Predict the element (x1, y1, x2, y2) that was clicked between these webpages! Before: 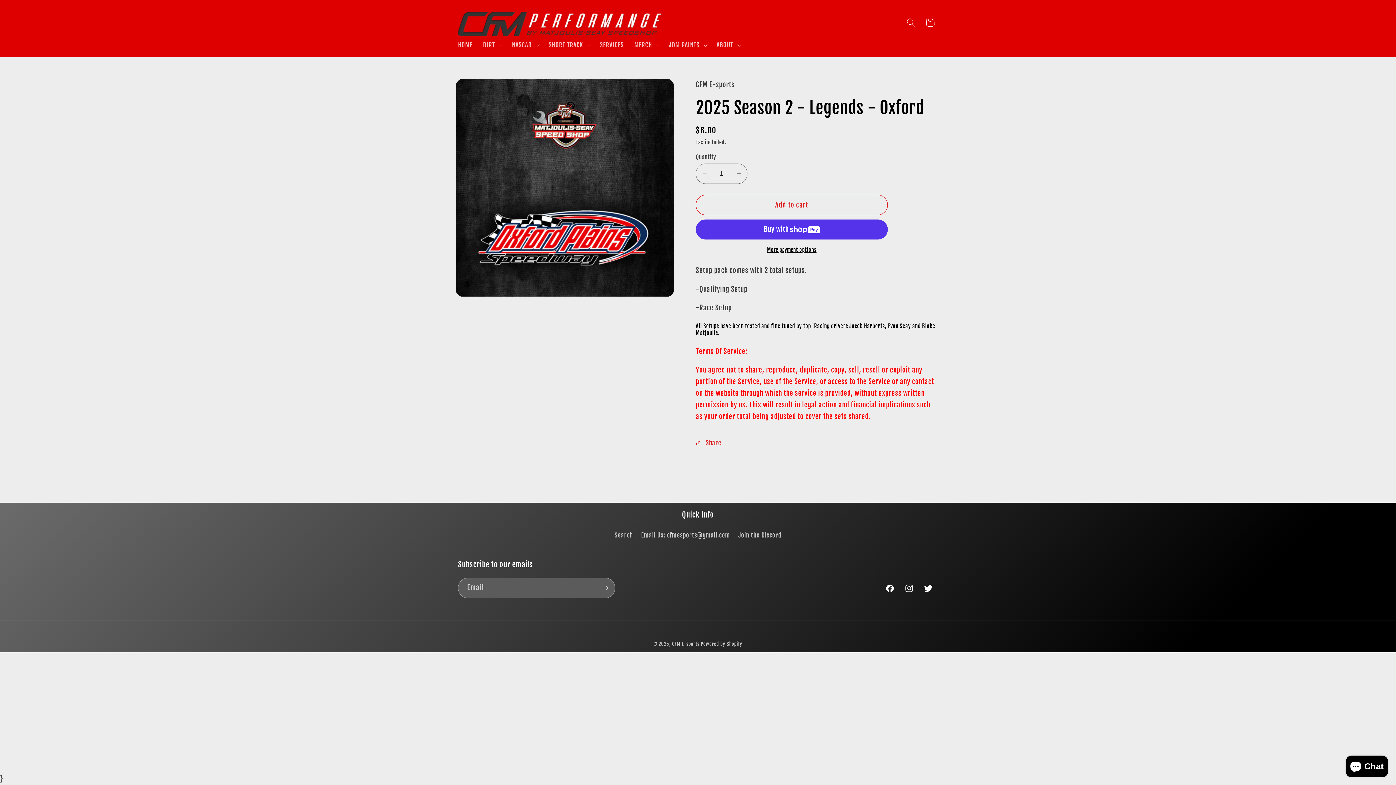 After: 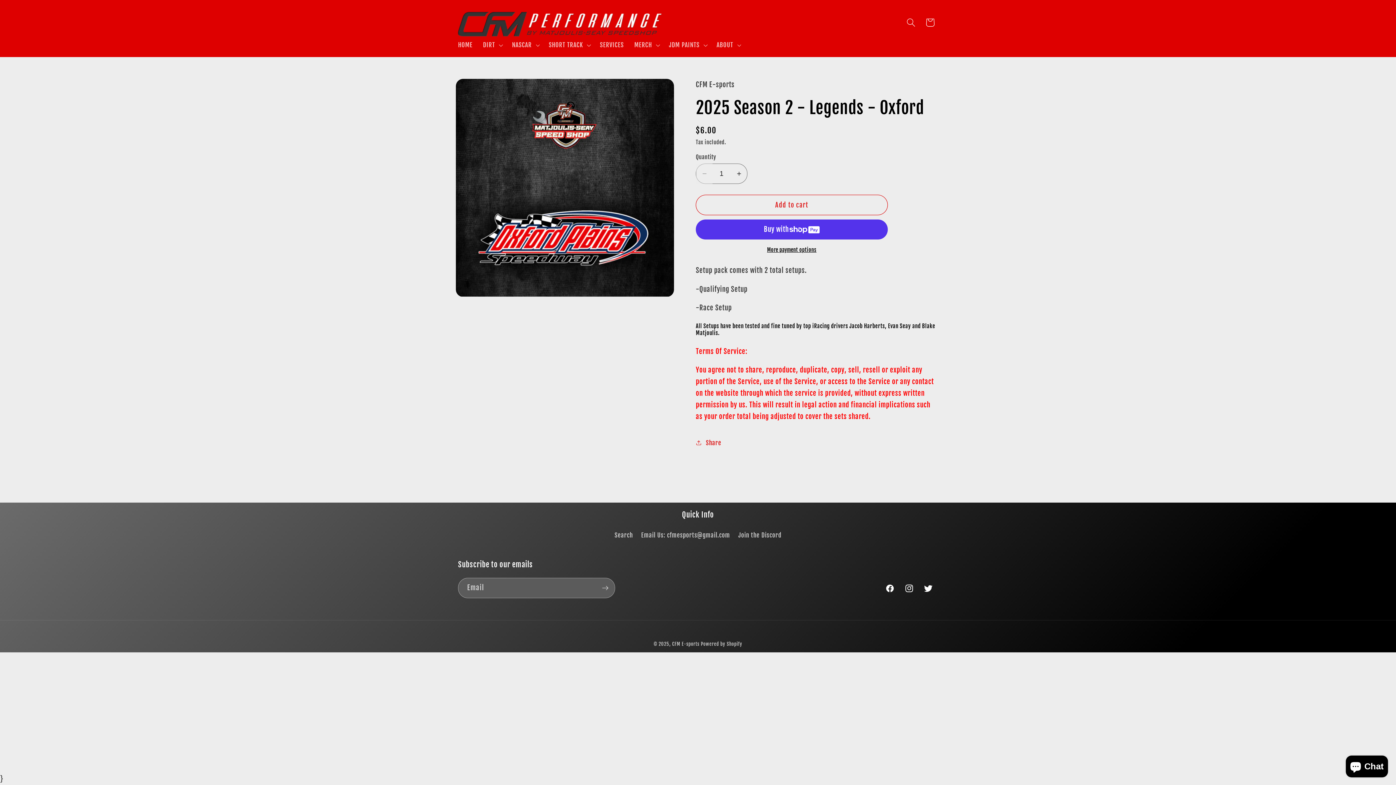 Action: label: Decrease quantity for 2025 Season 2 - Legends - Oxford bbox: (696, 163, 712, 184)